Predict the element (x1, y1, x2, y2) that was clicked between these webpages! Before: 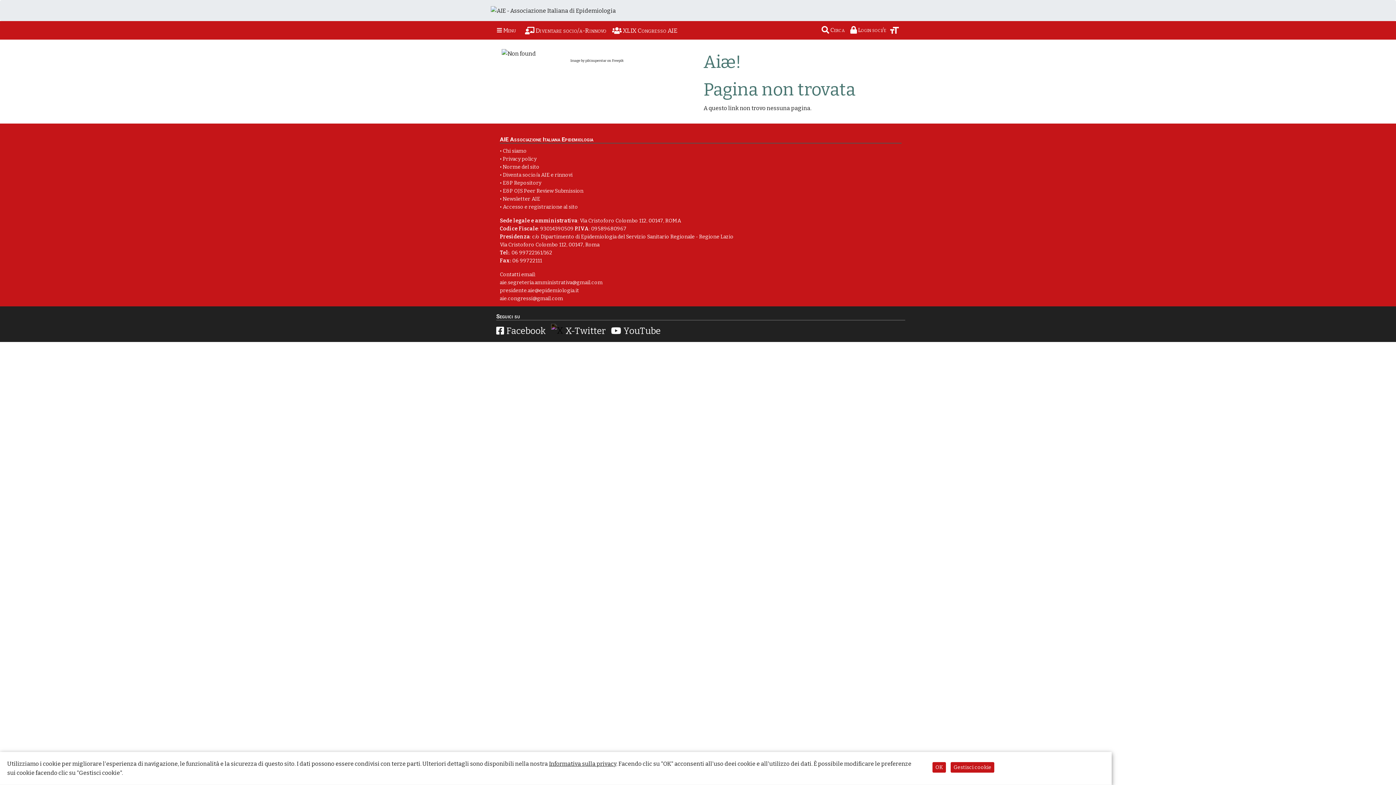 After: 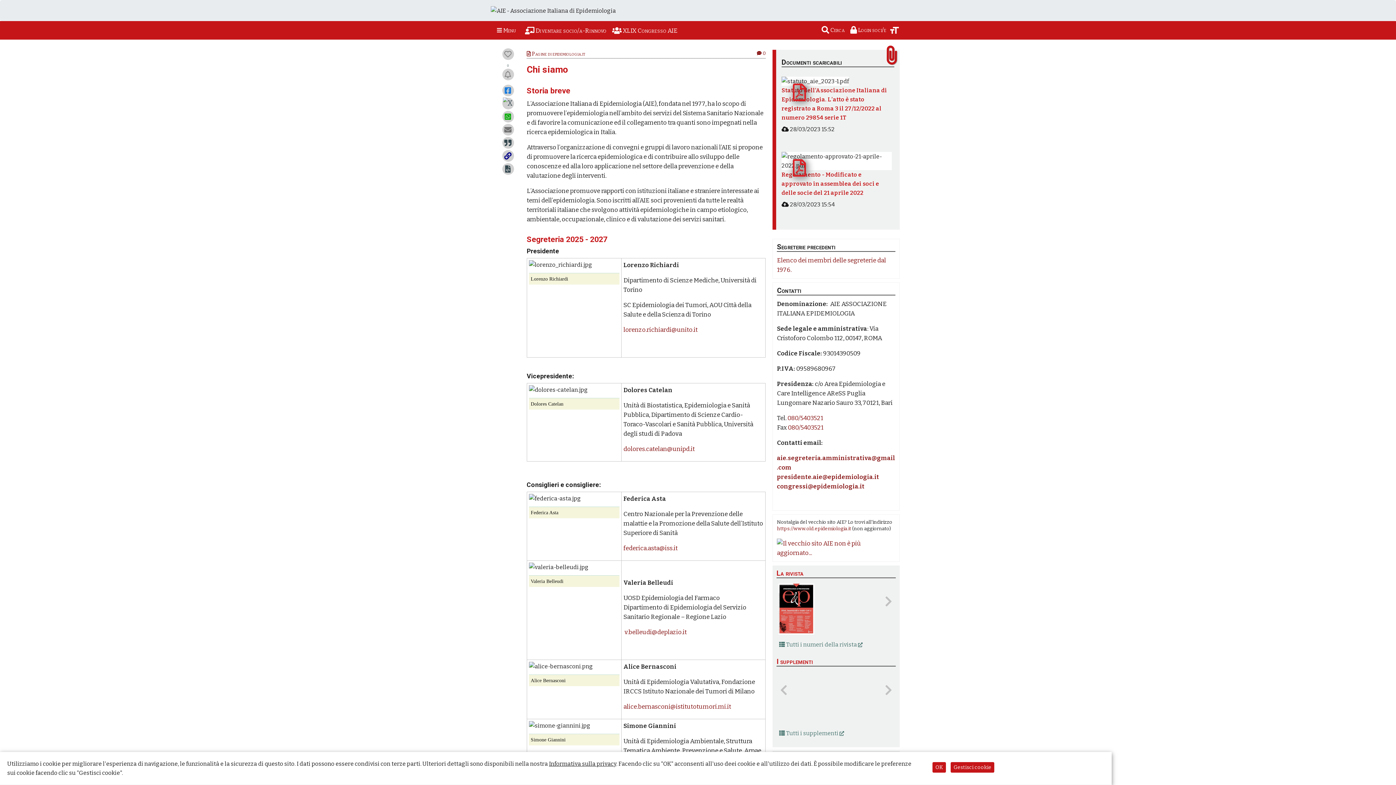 Action: label: Chi siamo bbox: (502, 148, 526, 154)